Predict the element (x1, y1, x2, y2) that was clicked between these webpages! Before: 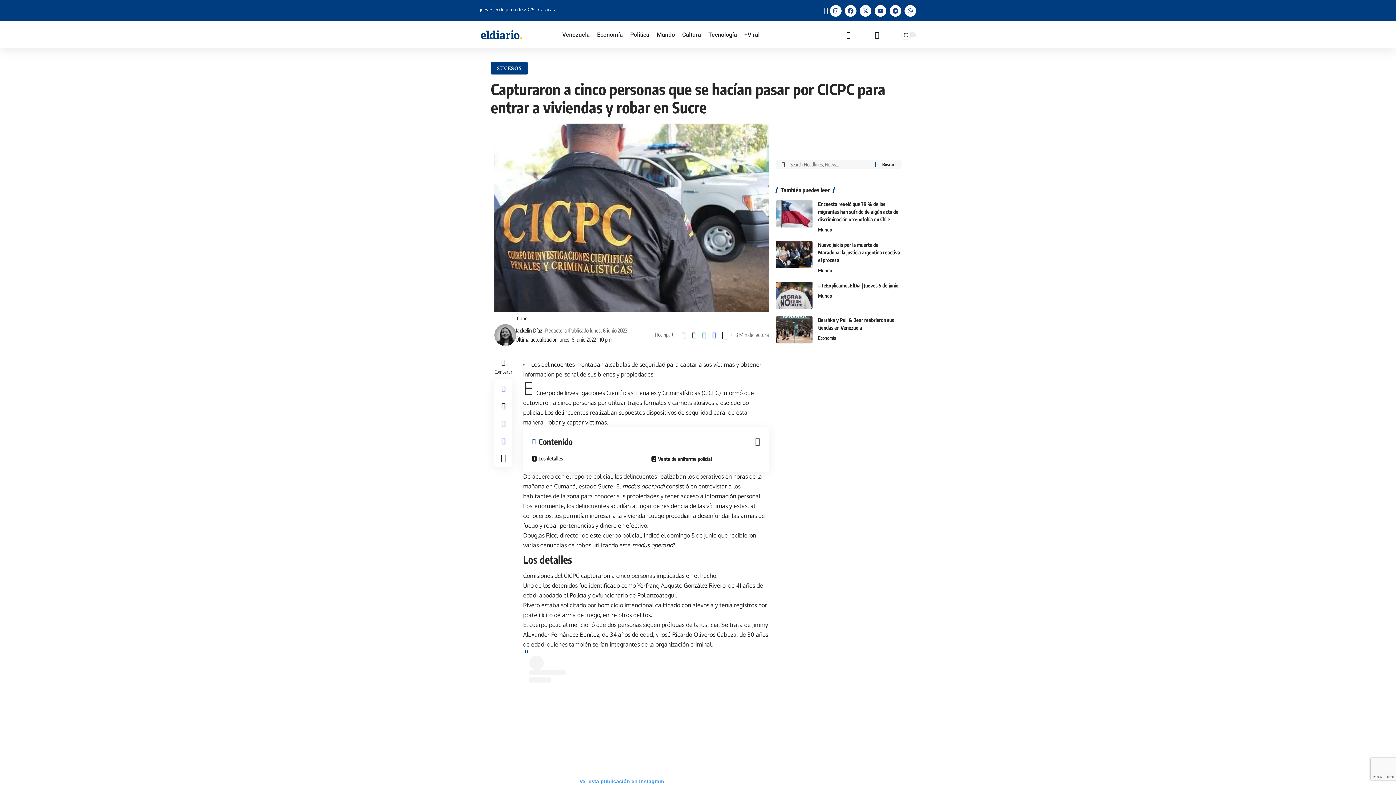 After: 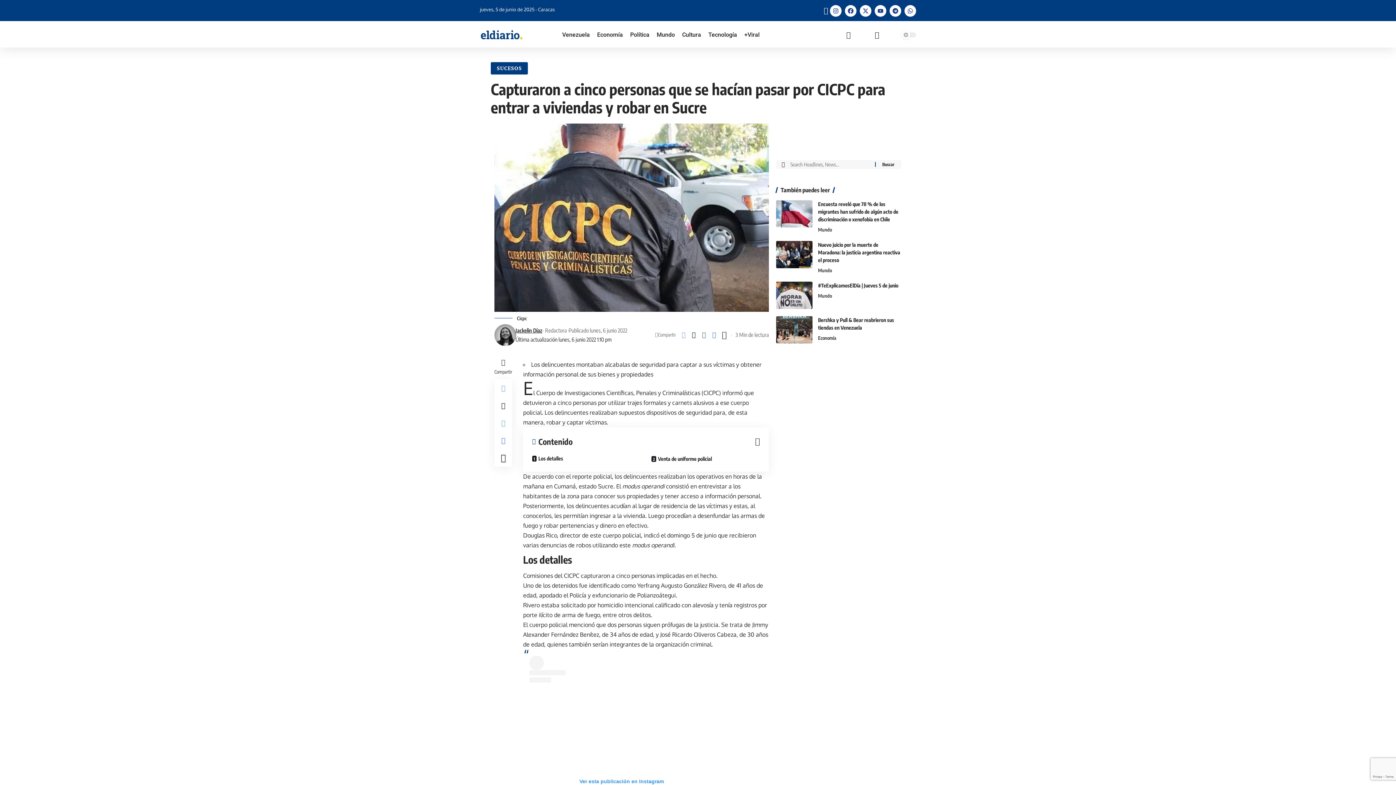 Action: bbox: (698, 329, 709, 341) label: Copy Link